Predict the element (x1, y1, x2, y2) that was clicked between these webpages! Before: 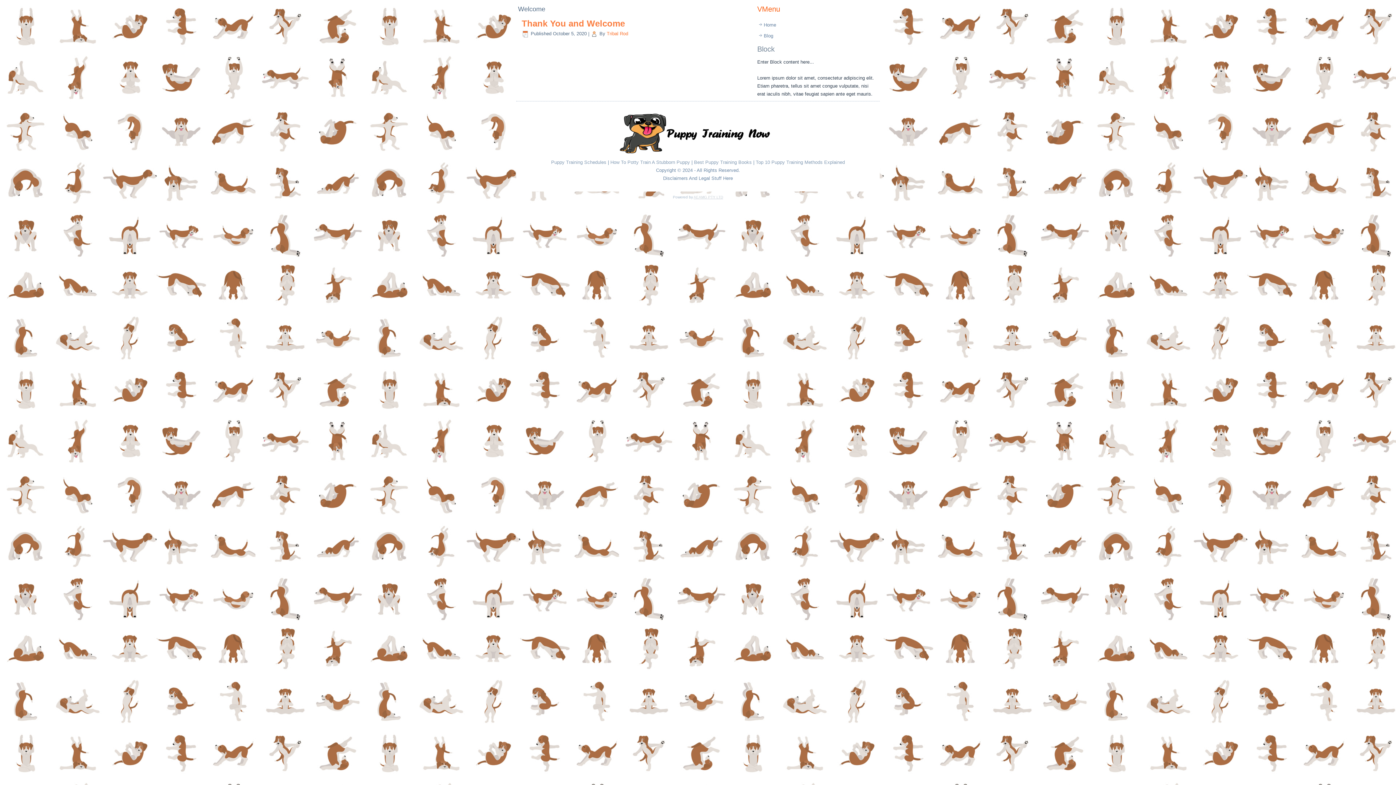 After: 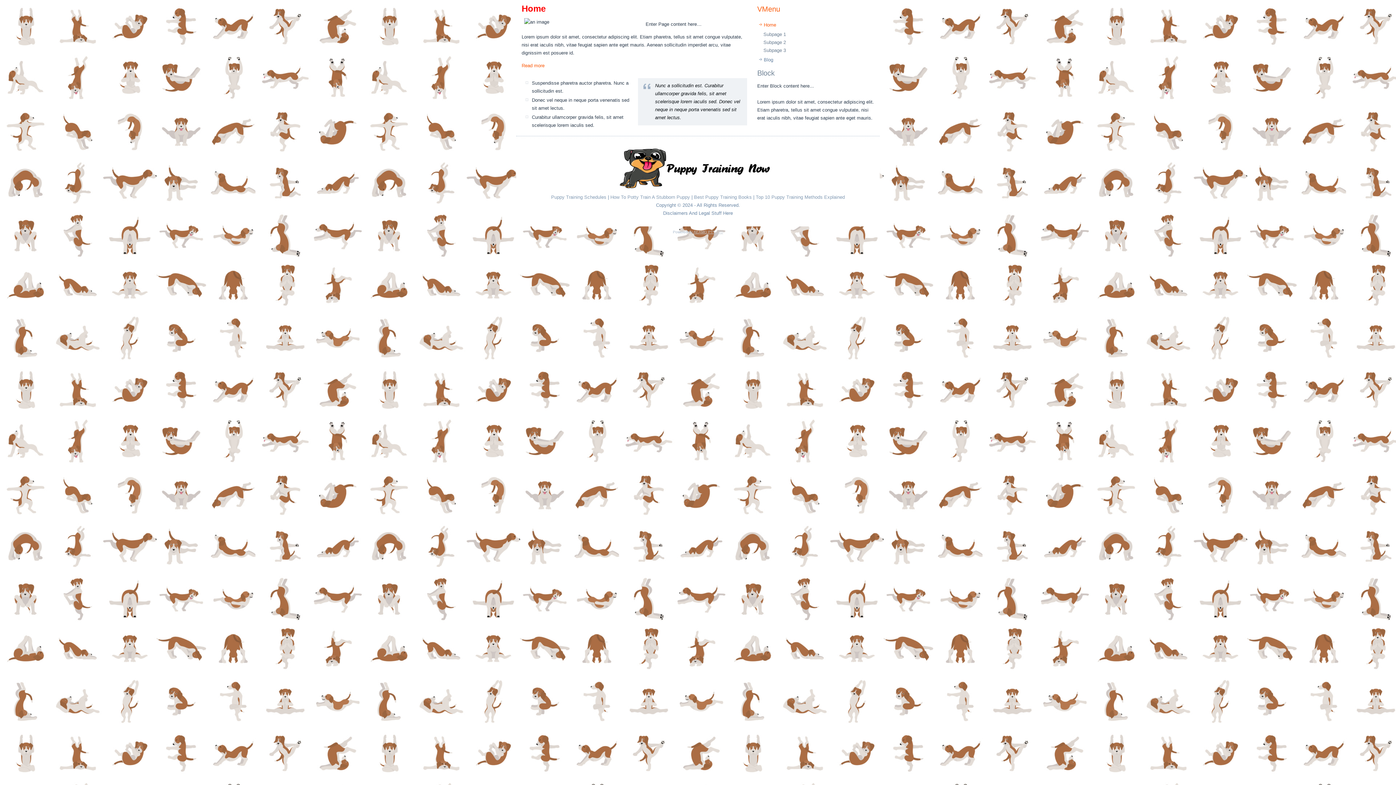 Action: label: Home bbox: (753, 19, 878, 30)